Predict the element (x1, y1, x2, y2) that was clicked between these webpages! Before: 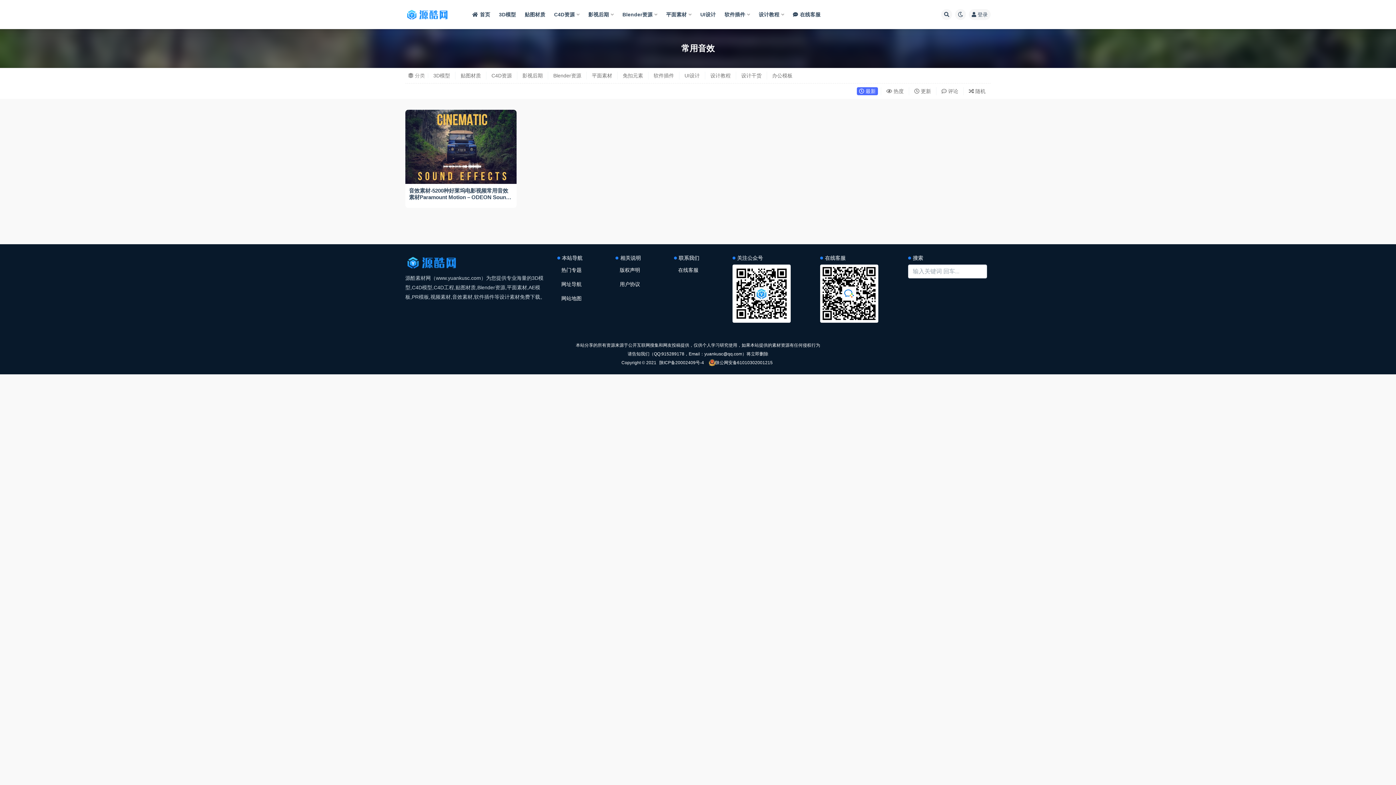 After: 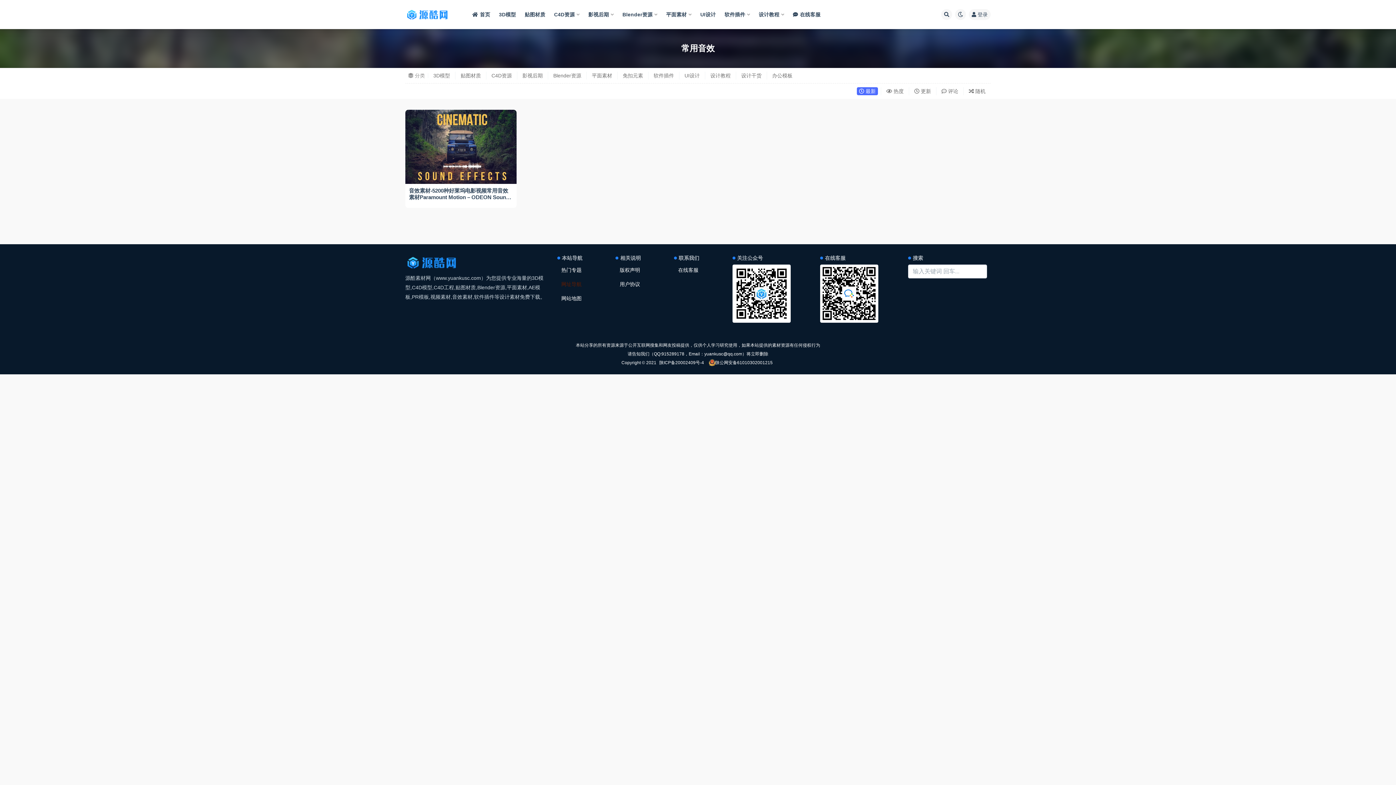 Action: bbox: (557, 278, 586, 290) label: 网址导航